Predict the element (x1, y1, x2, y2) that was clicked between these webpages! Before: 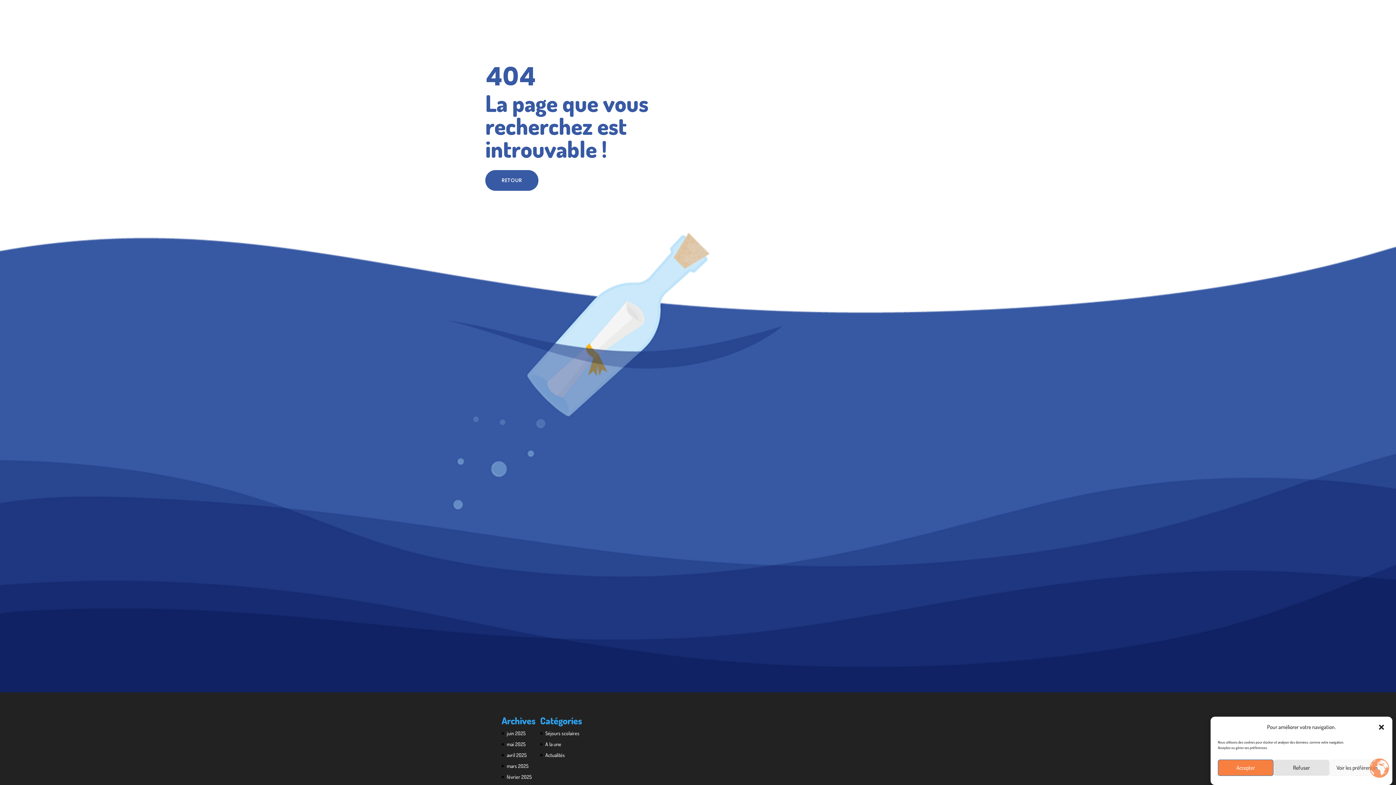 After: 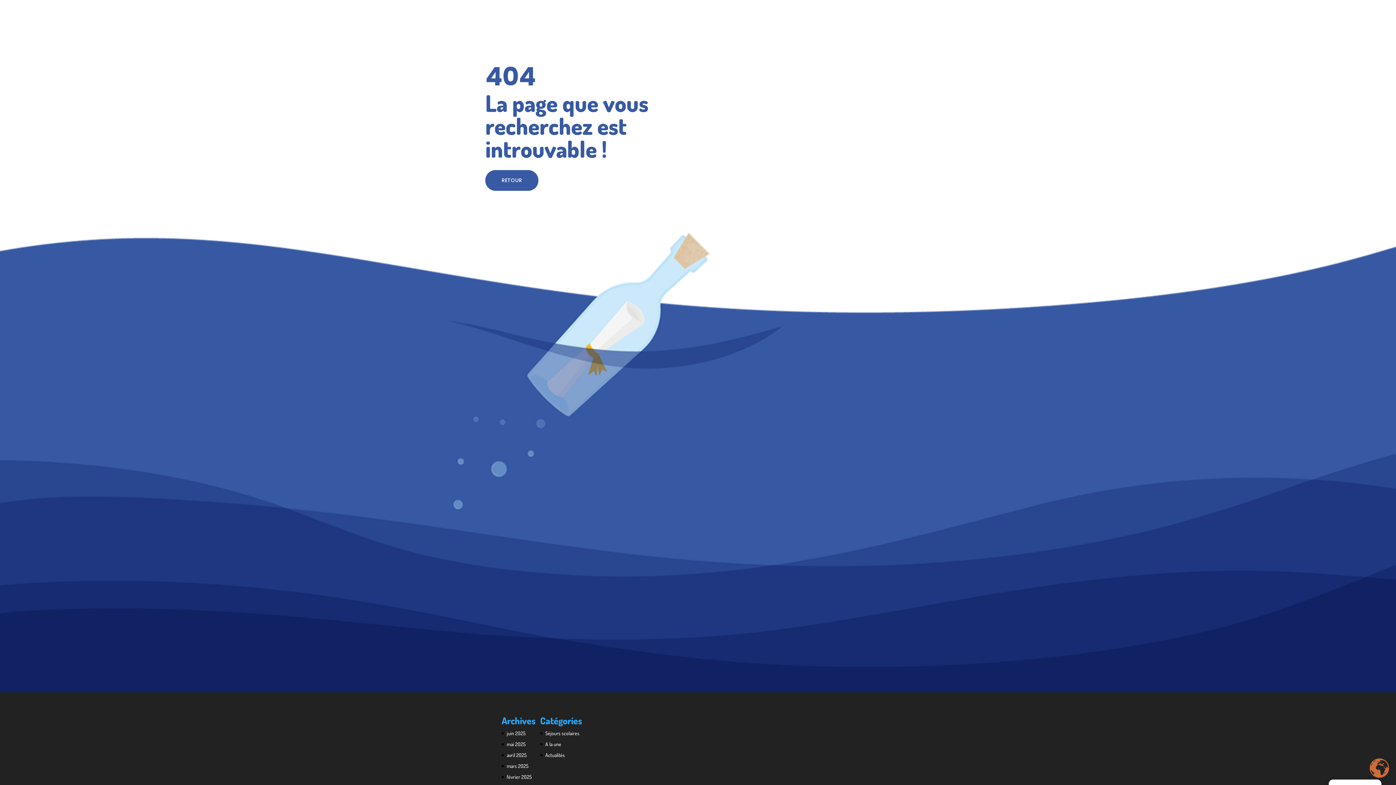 Action: bbox: (1218, 760, 1273, 776) label: Accepter